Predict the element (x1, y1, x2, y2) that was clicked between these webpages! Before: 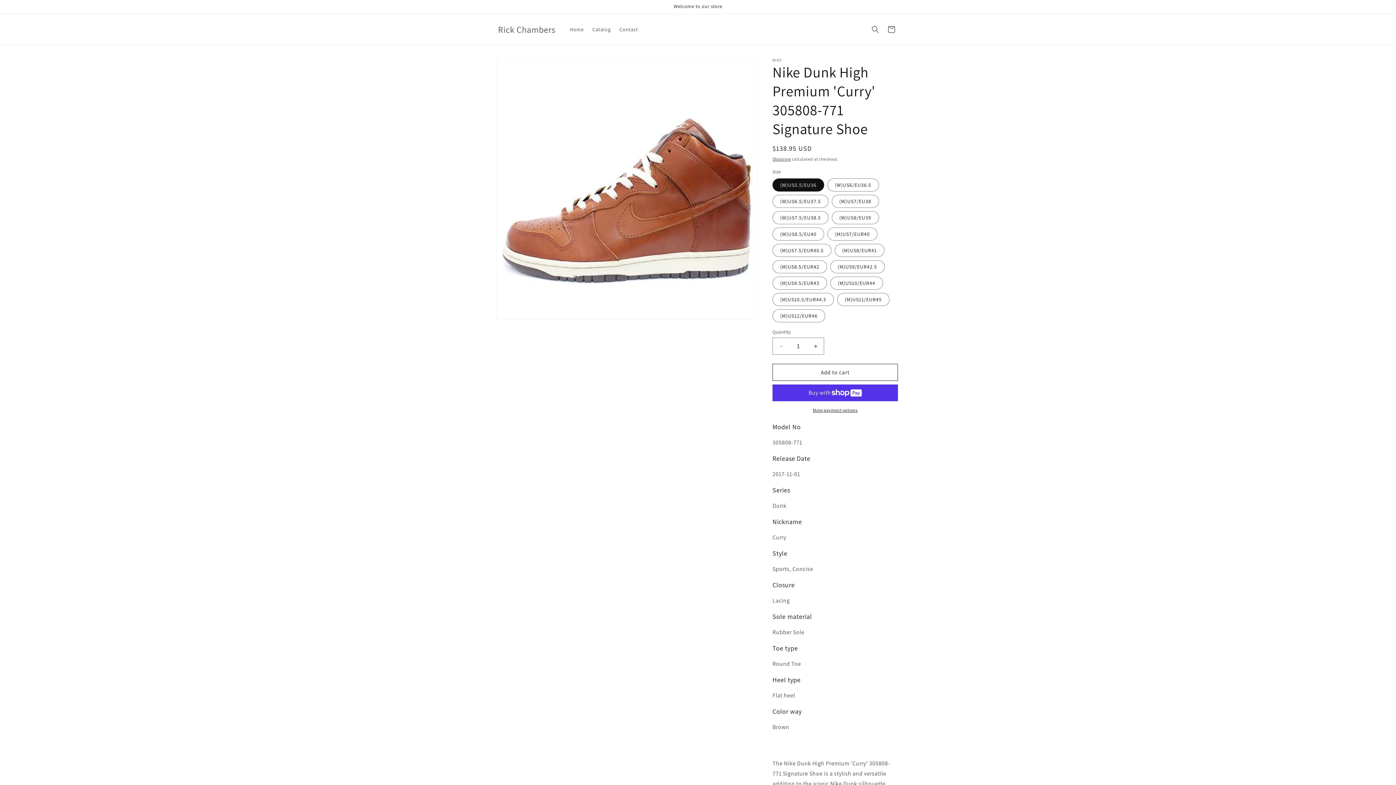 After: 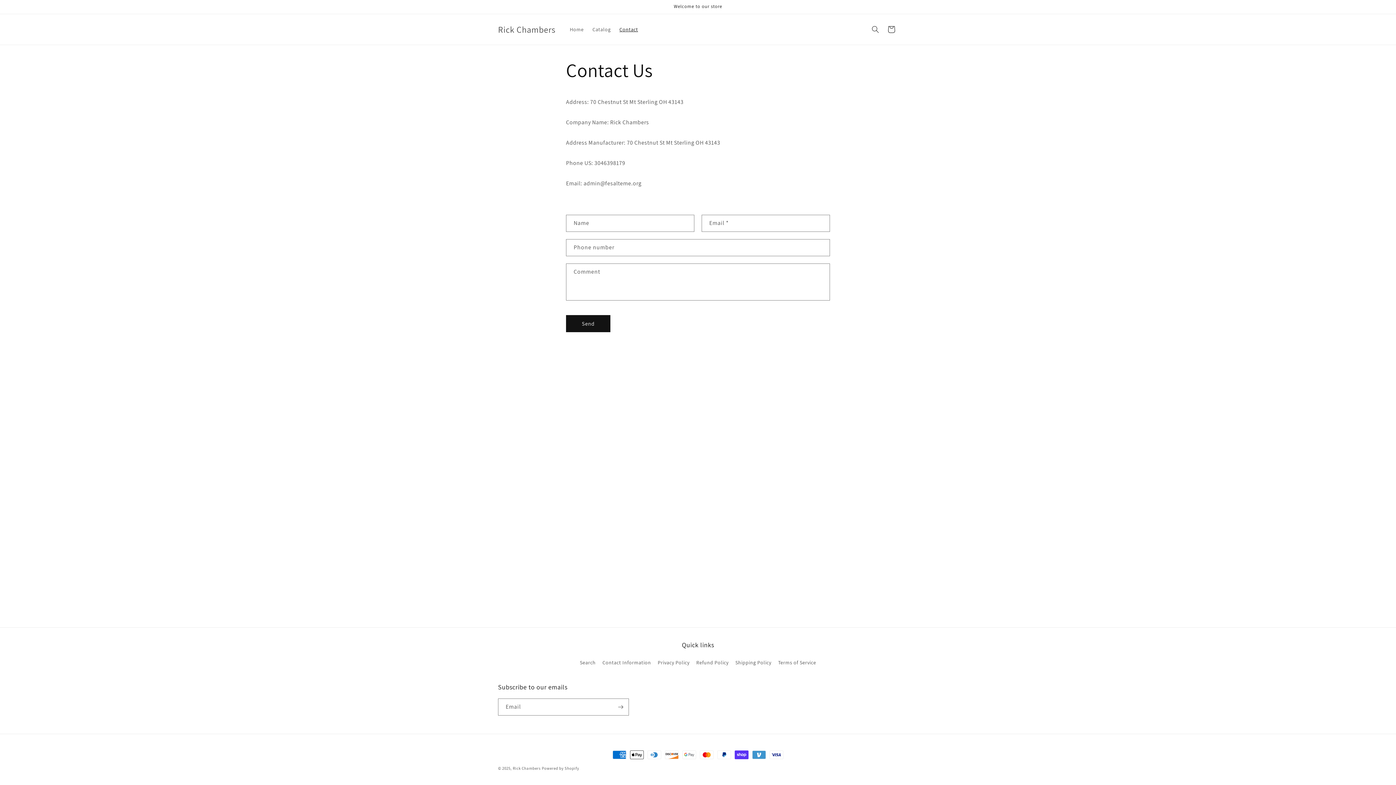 Action: bbox: (615, 21, 642, 37) label: Contact